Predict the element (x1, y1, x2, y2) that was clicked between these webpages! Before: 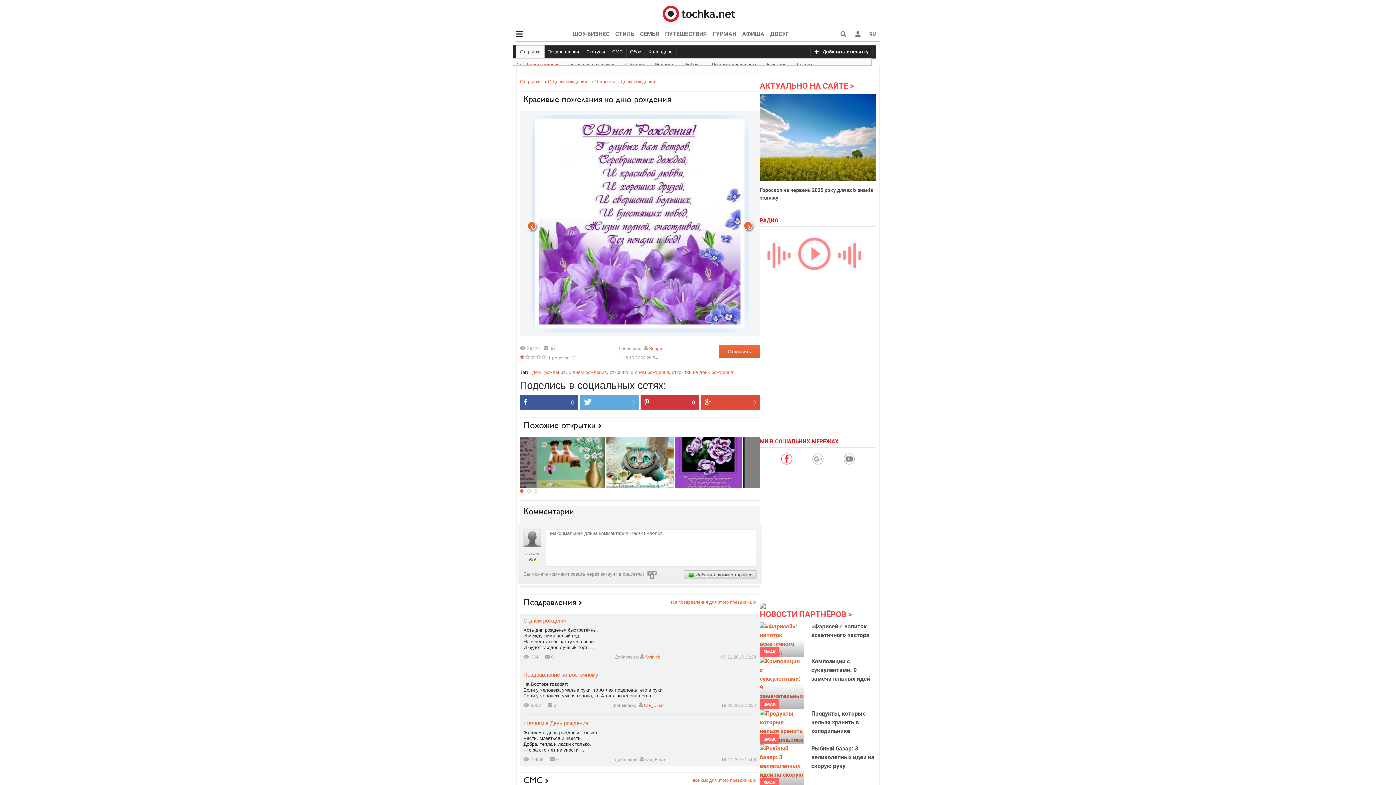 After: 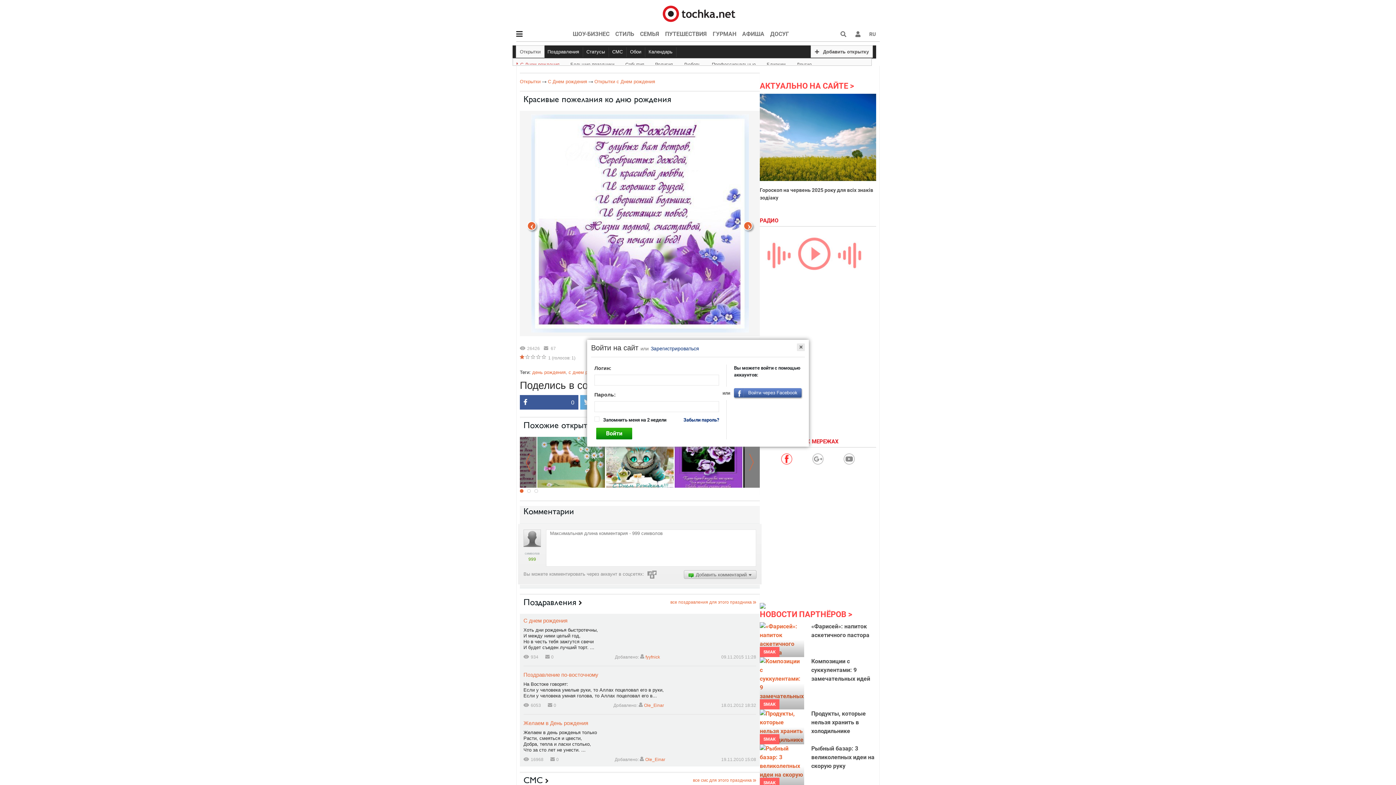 Action: bbox: (810, 47, 872, 57) label: Добавить открытку